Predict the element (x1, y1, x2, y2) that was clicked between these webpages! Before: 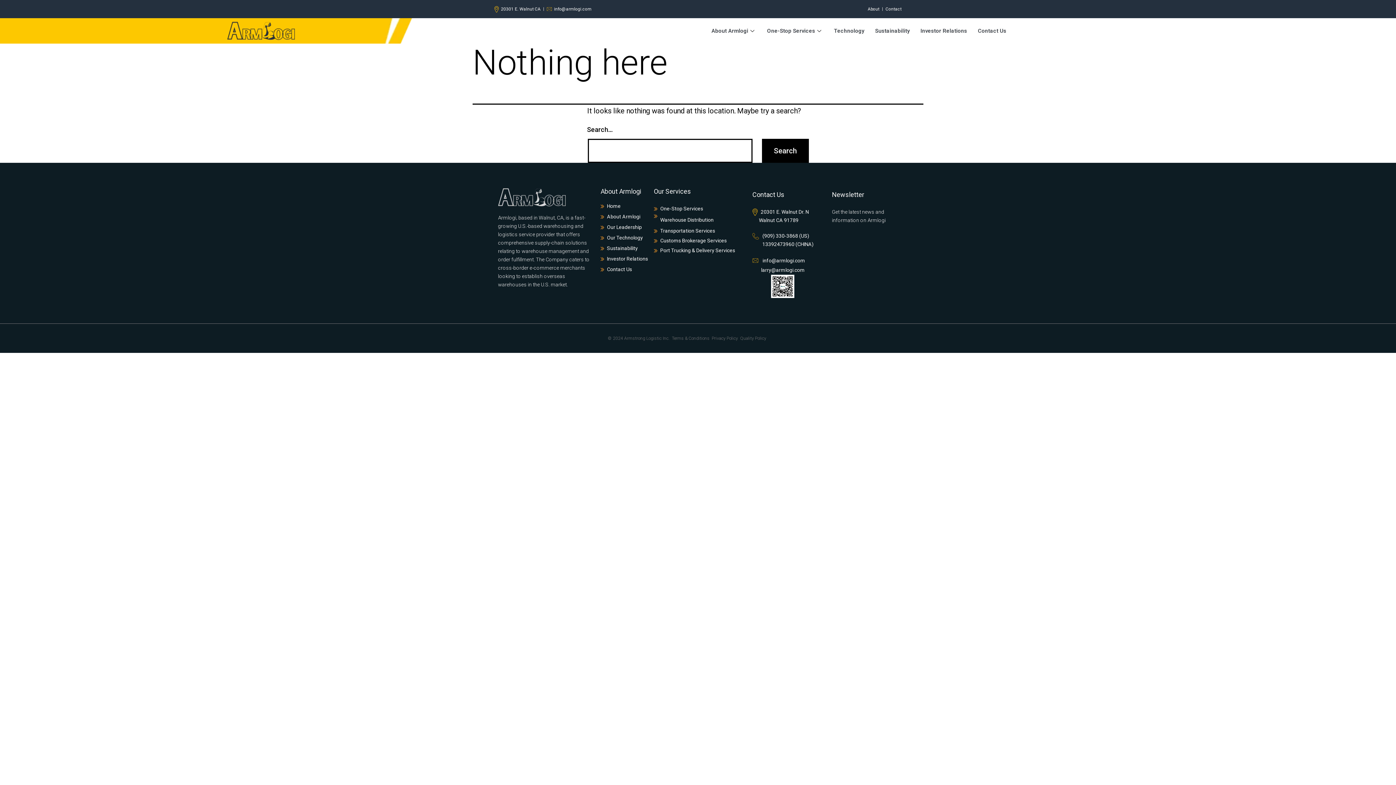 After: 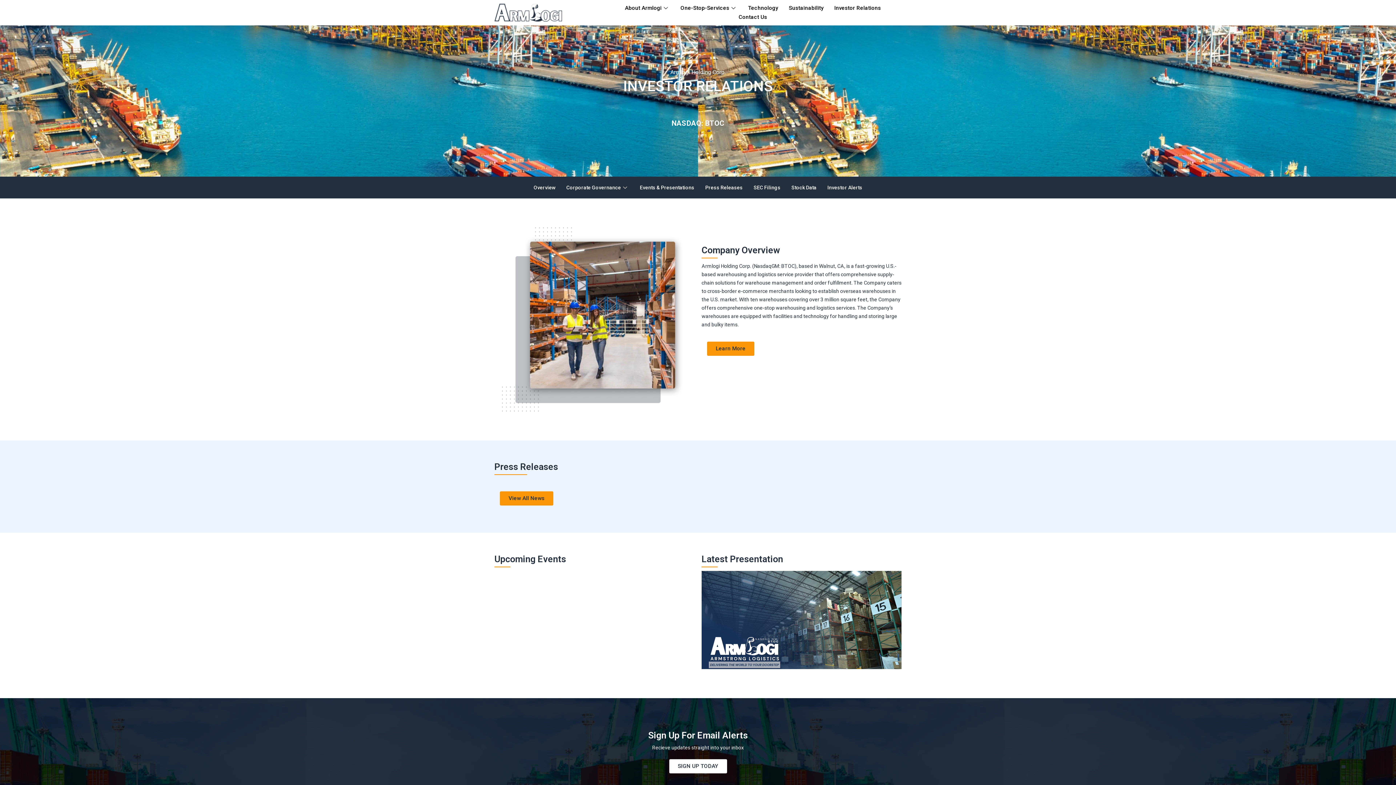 Action: label: Investor Relations bbox: (915, 21, 972, 40)